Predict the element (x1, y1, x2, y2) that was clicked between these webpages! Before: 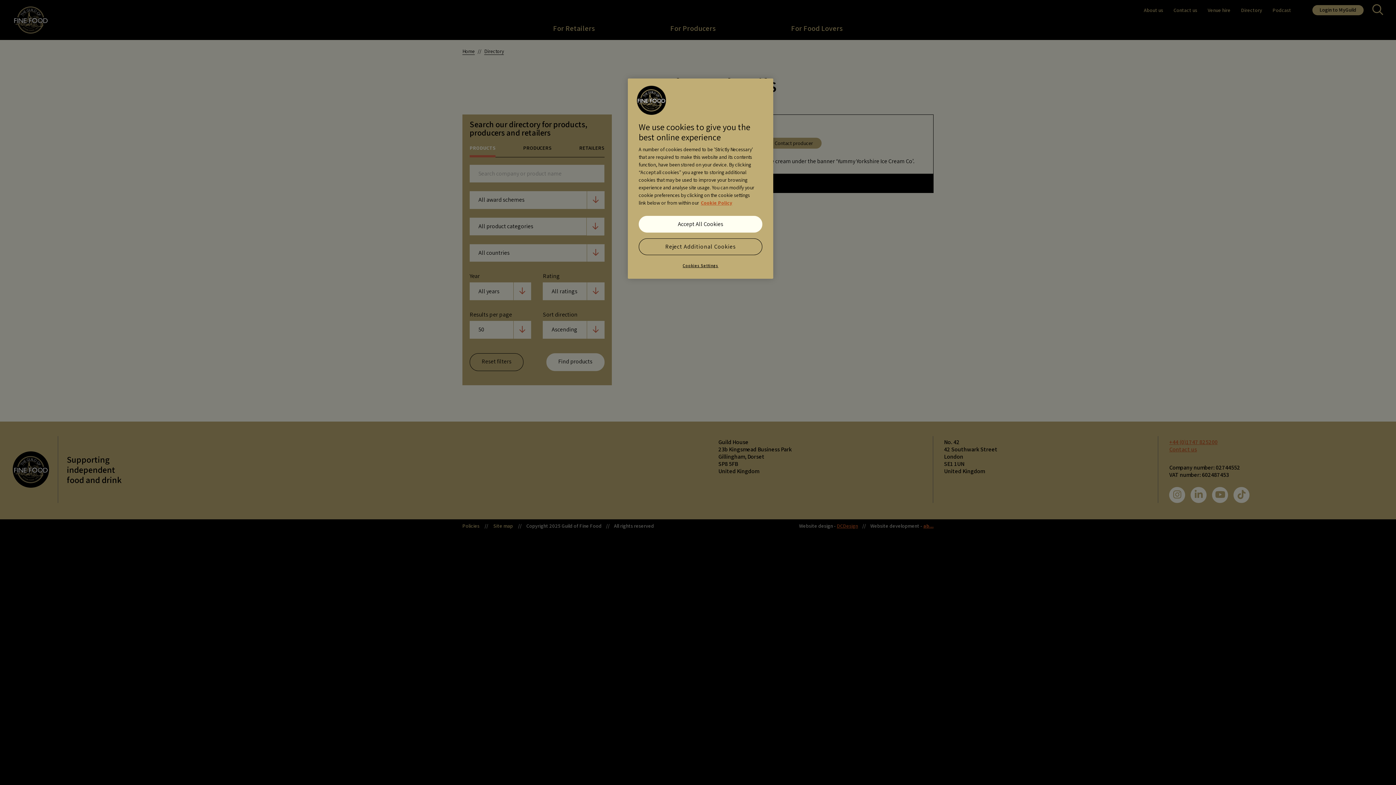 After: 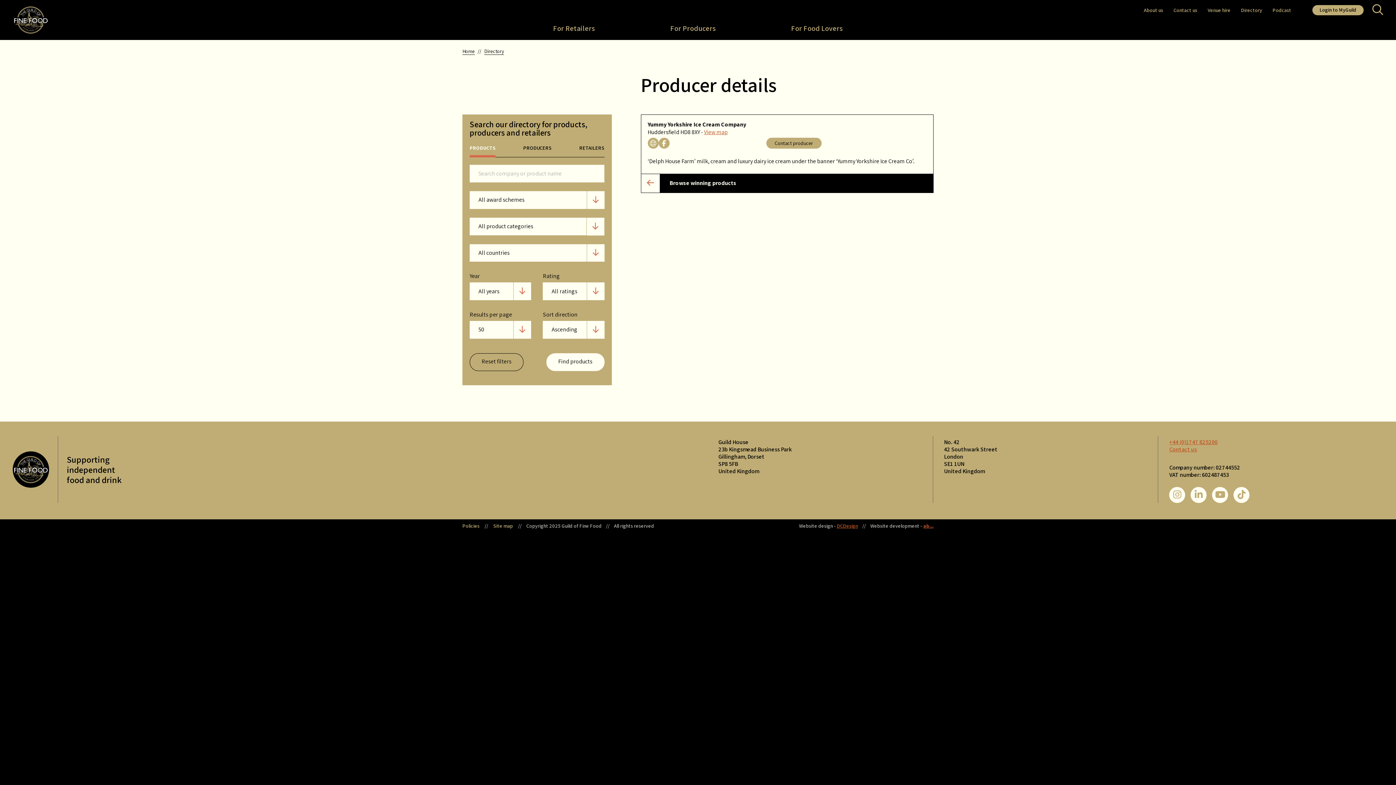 Action: label: Reject Additional Cookies bbox: (638, 238, 762, 255)